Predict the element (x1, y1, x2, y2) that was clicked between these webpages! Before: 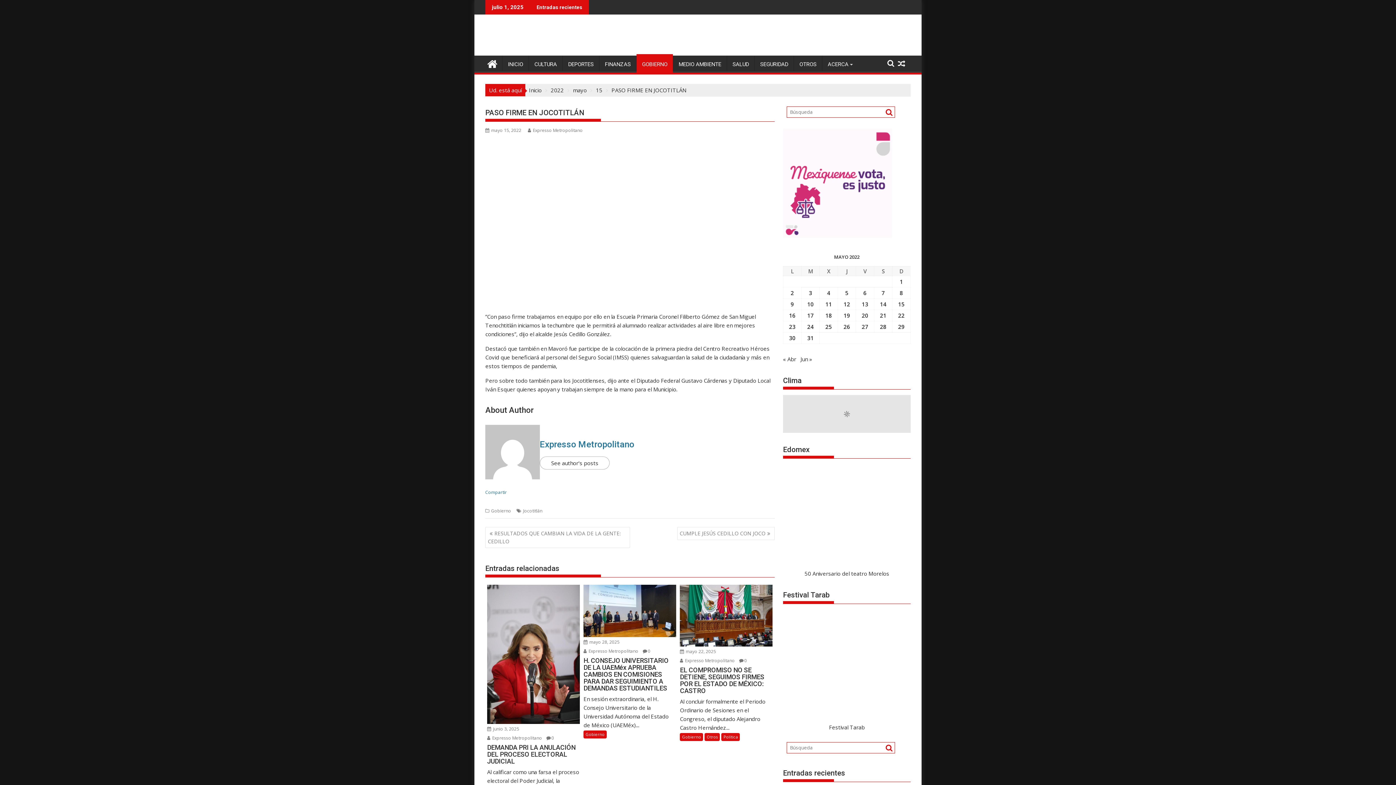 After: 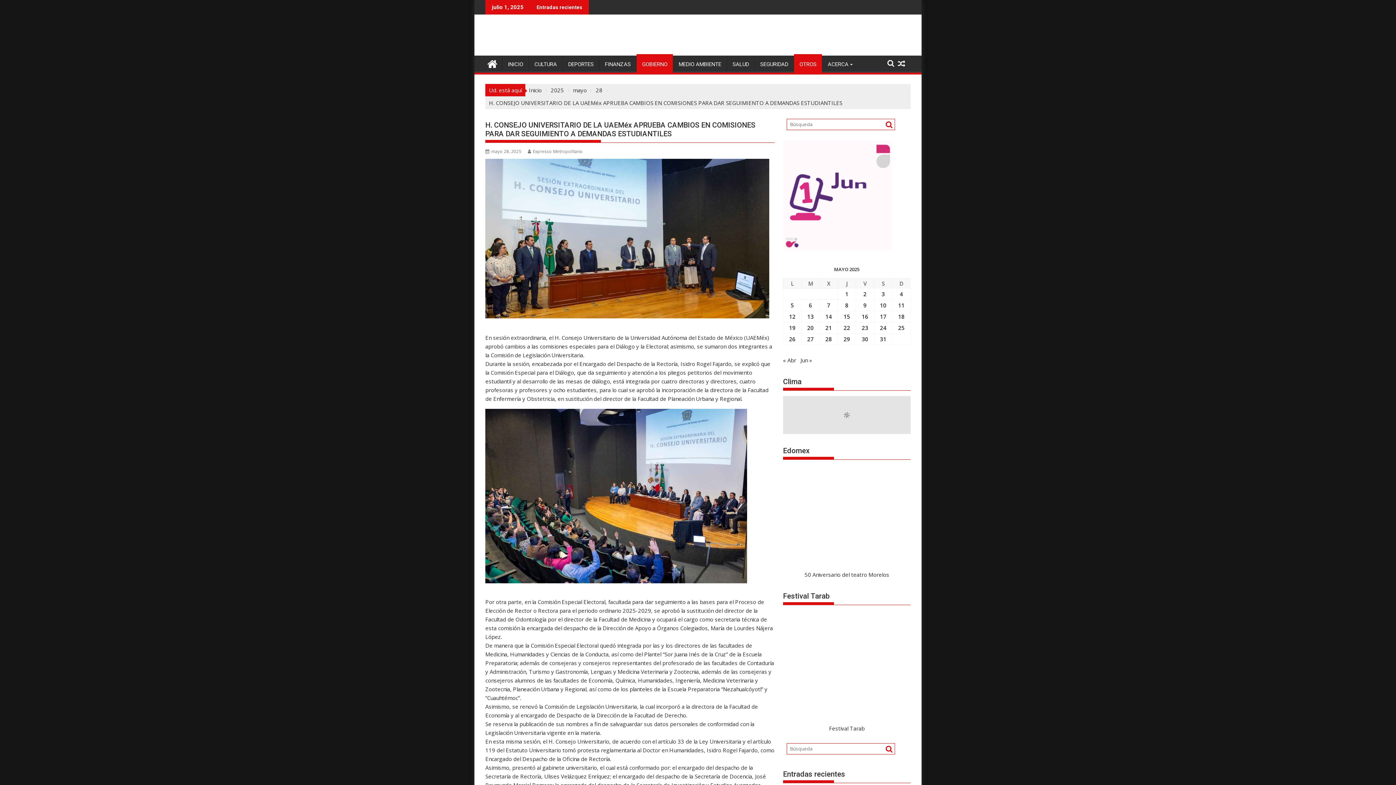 Action: bbox: (583, 585, 676, 637)